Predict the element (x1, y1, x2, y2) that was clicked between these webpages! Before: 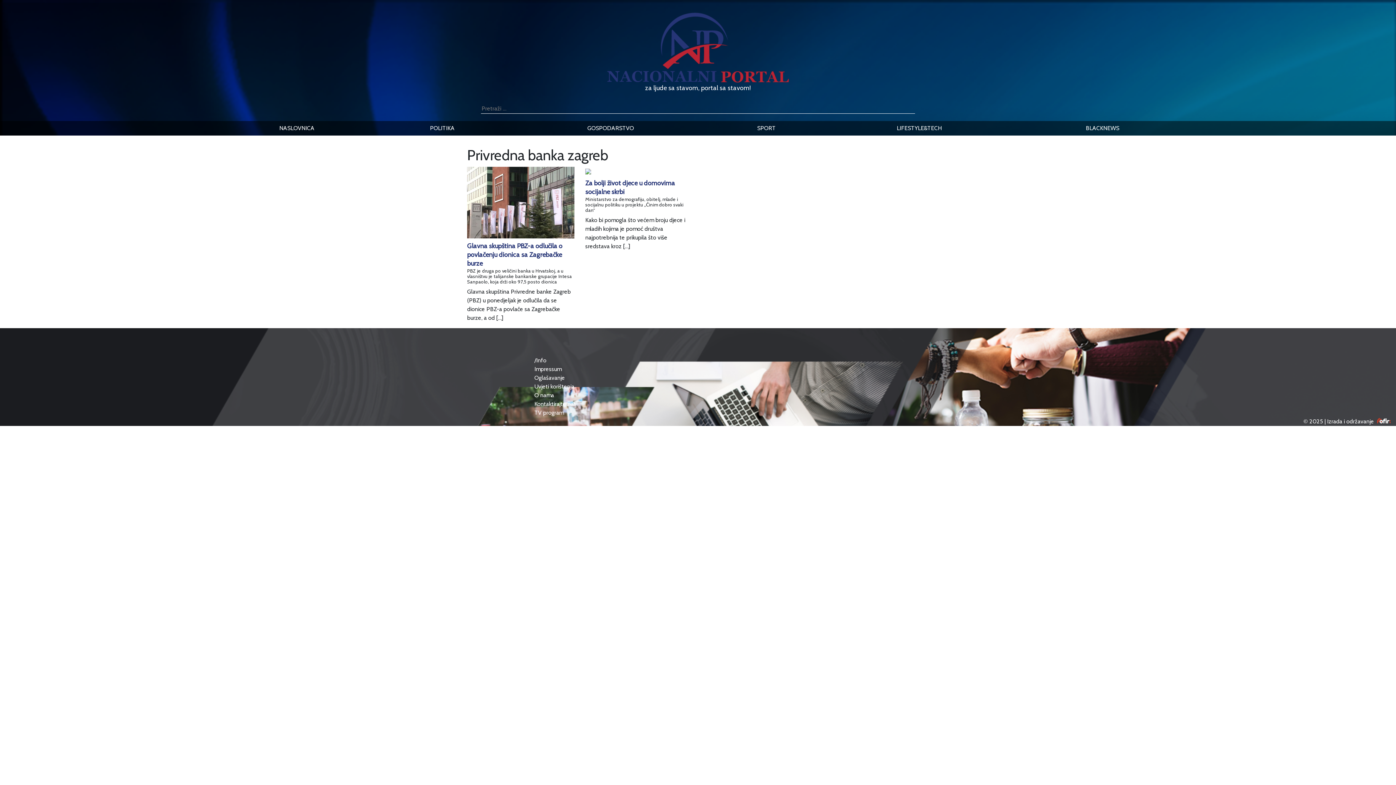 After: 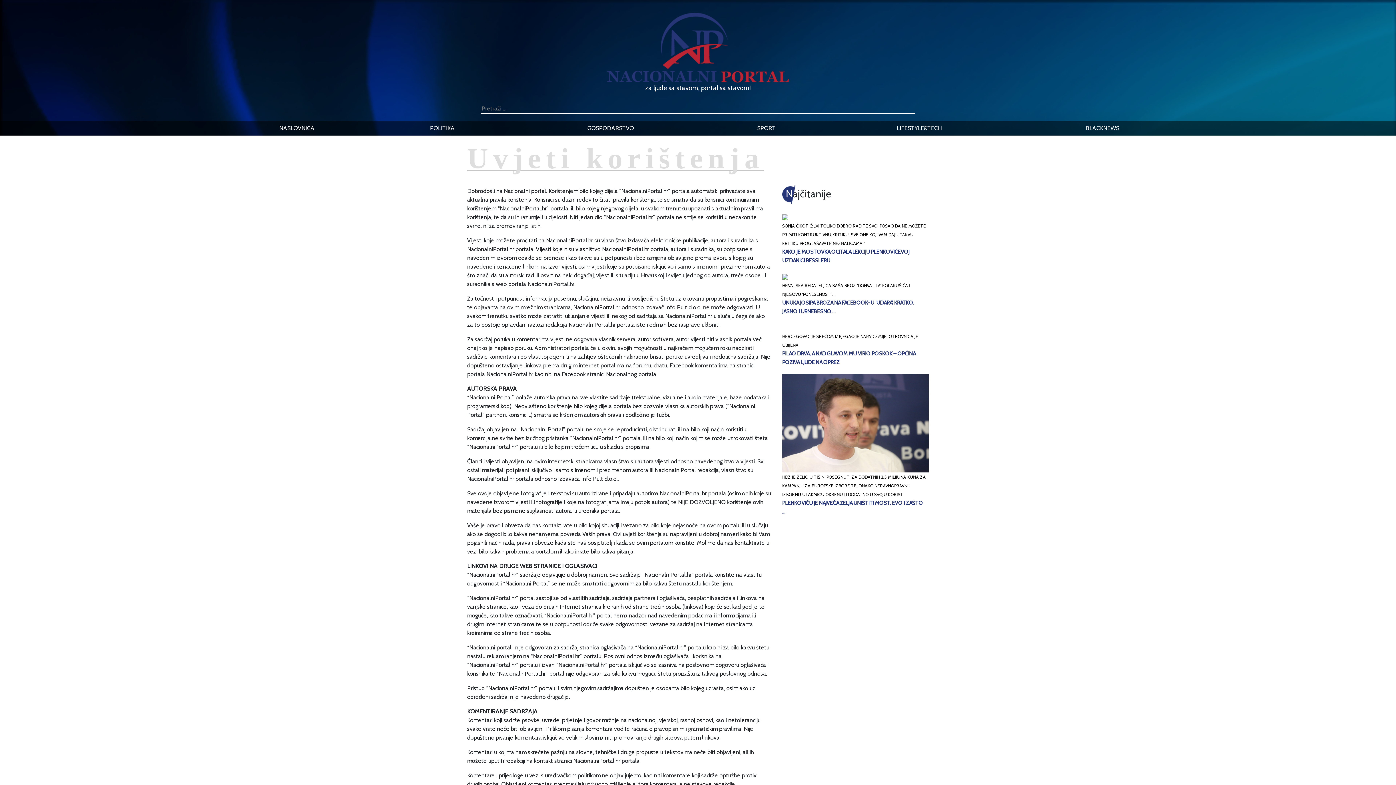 Action: label: Uvjeti korištenja bbox: (534, 383, 574, 390)